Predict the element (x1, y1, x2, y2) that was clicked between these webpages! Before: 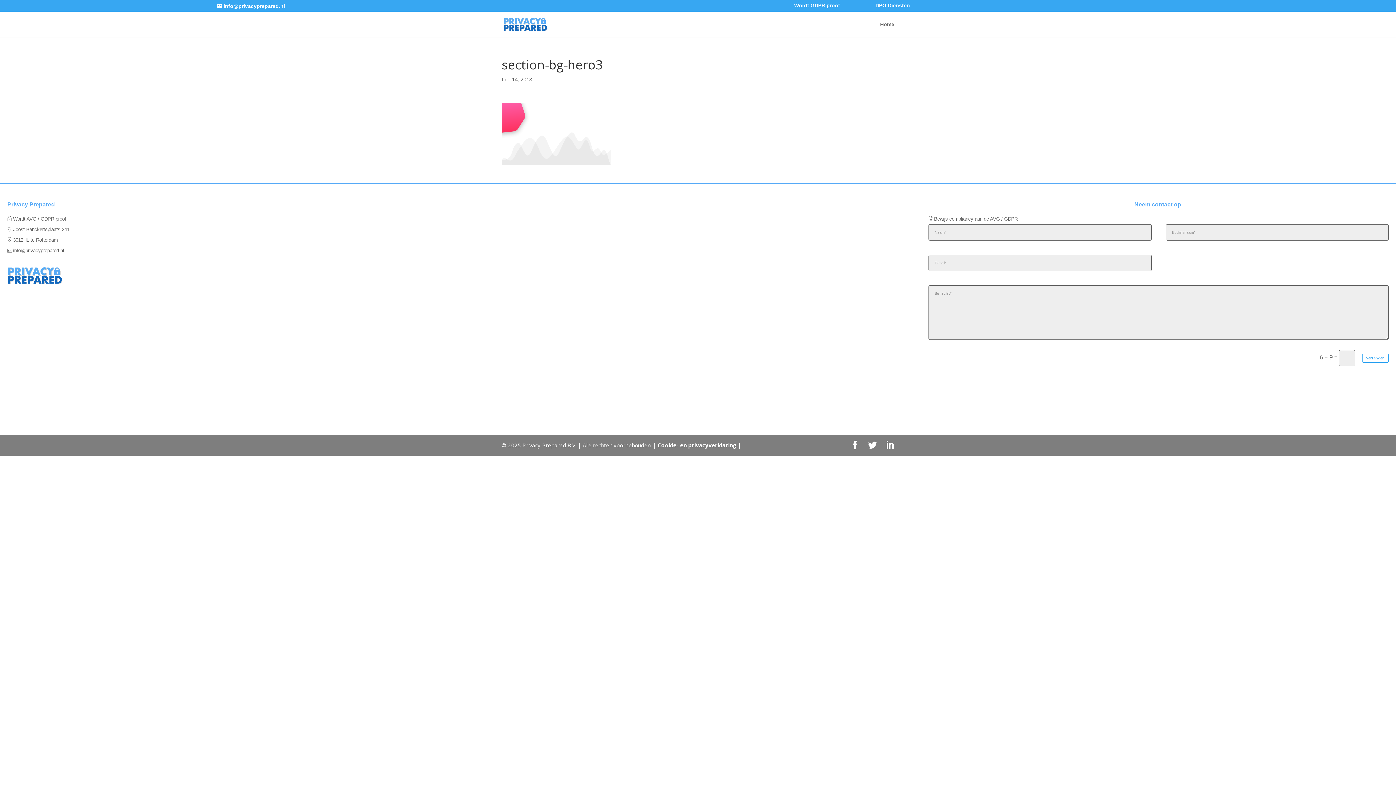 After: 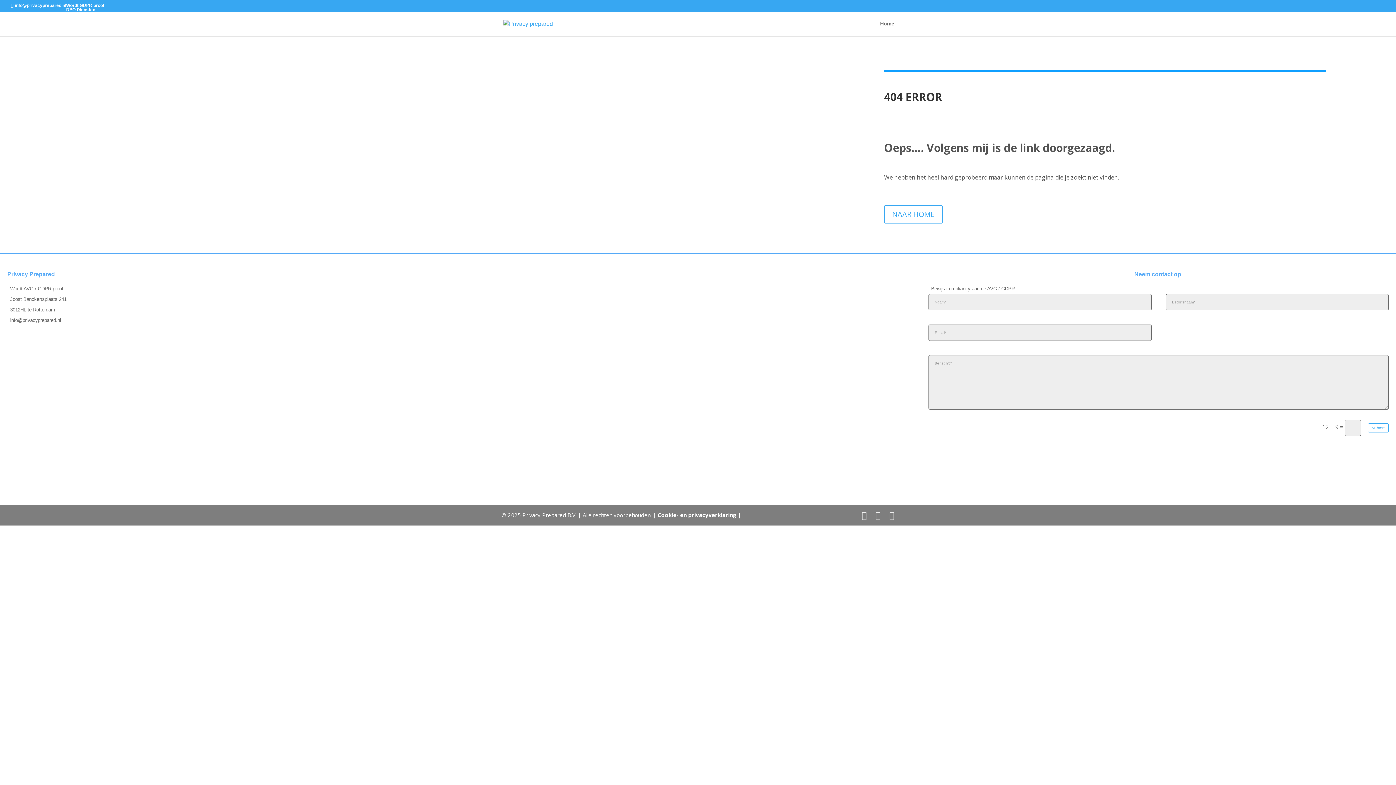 Action: label: DPO Diensten bbox: (875, 3, 992, 7)